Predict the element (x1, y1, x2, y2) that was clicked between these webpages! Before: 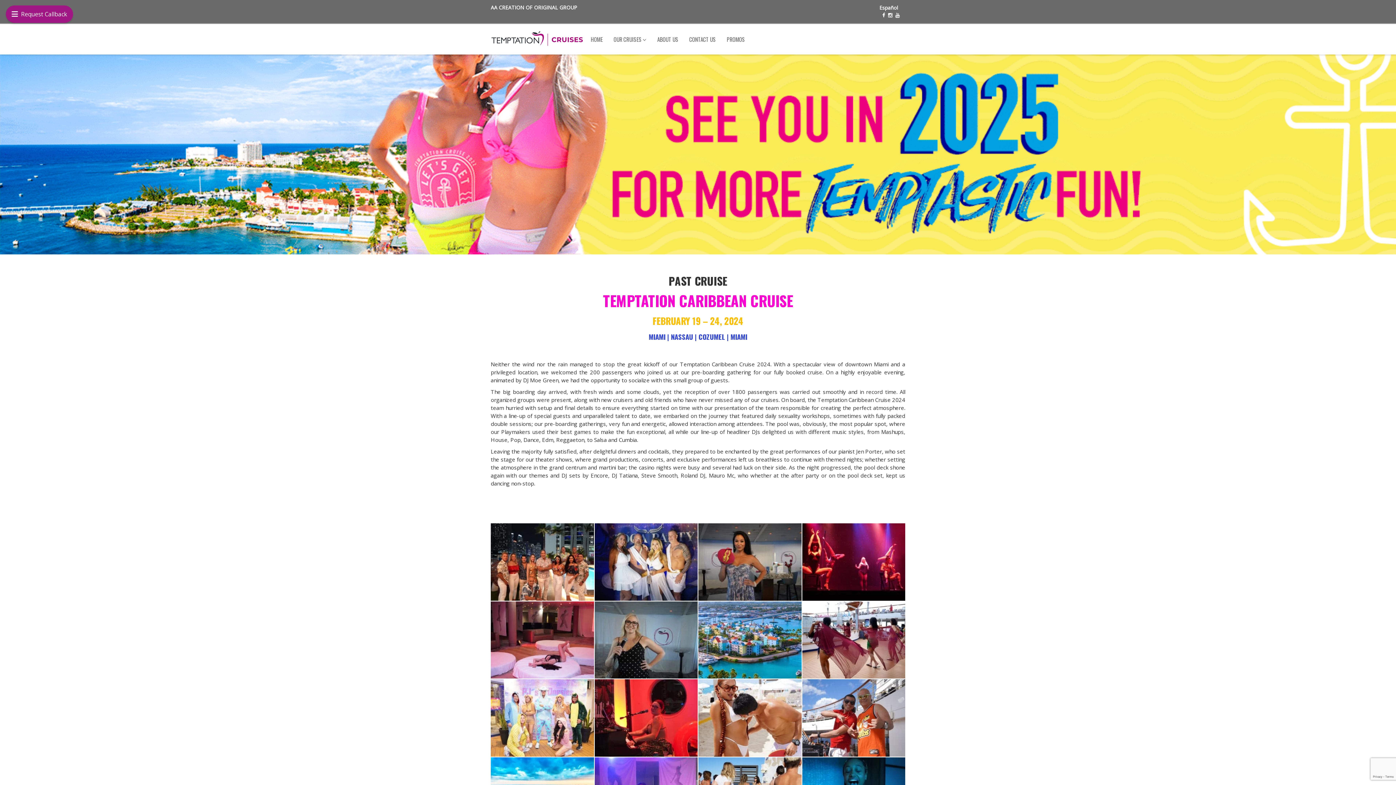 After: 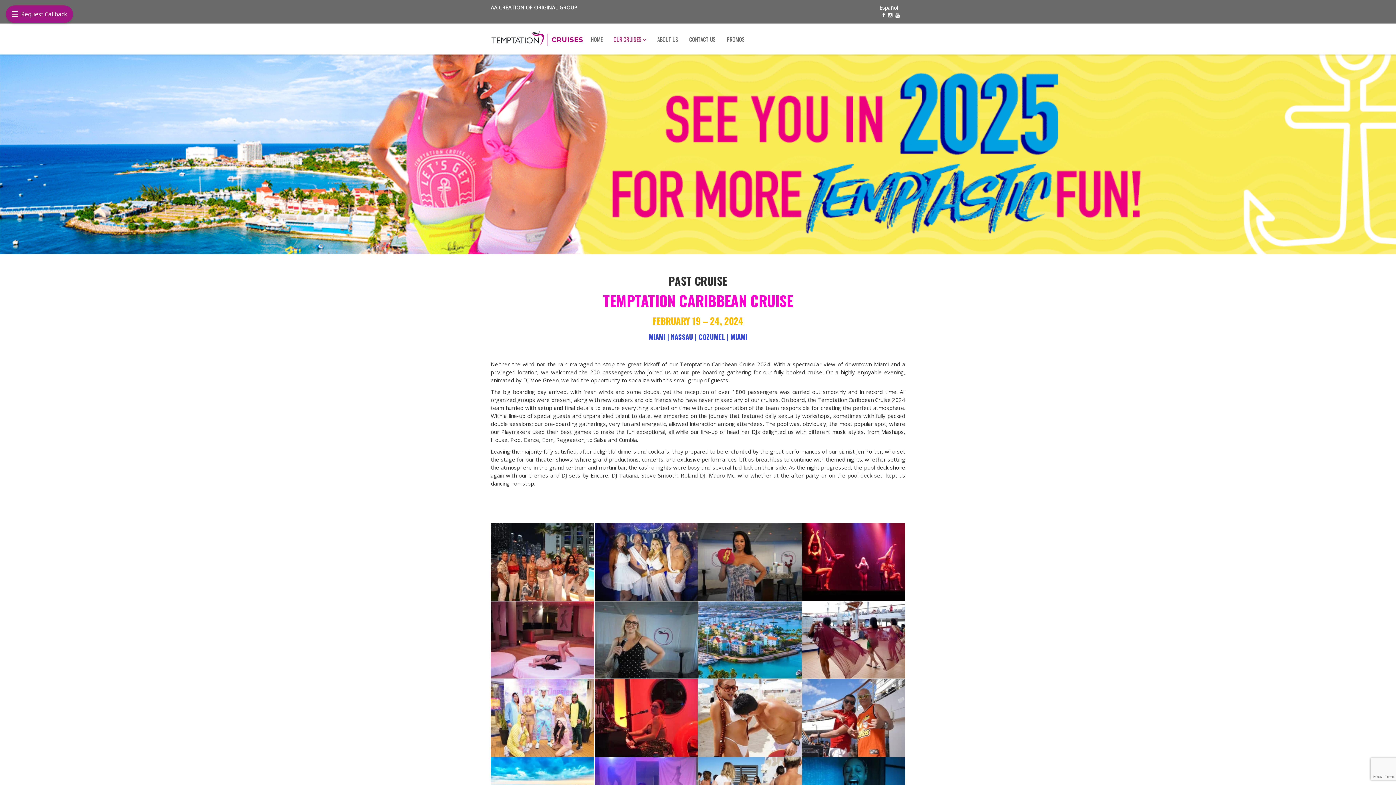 Action: label: OUR CRUISES  bbox: (608, 24, 652, 54)